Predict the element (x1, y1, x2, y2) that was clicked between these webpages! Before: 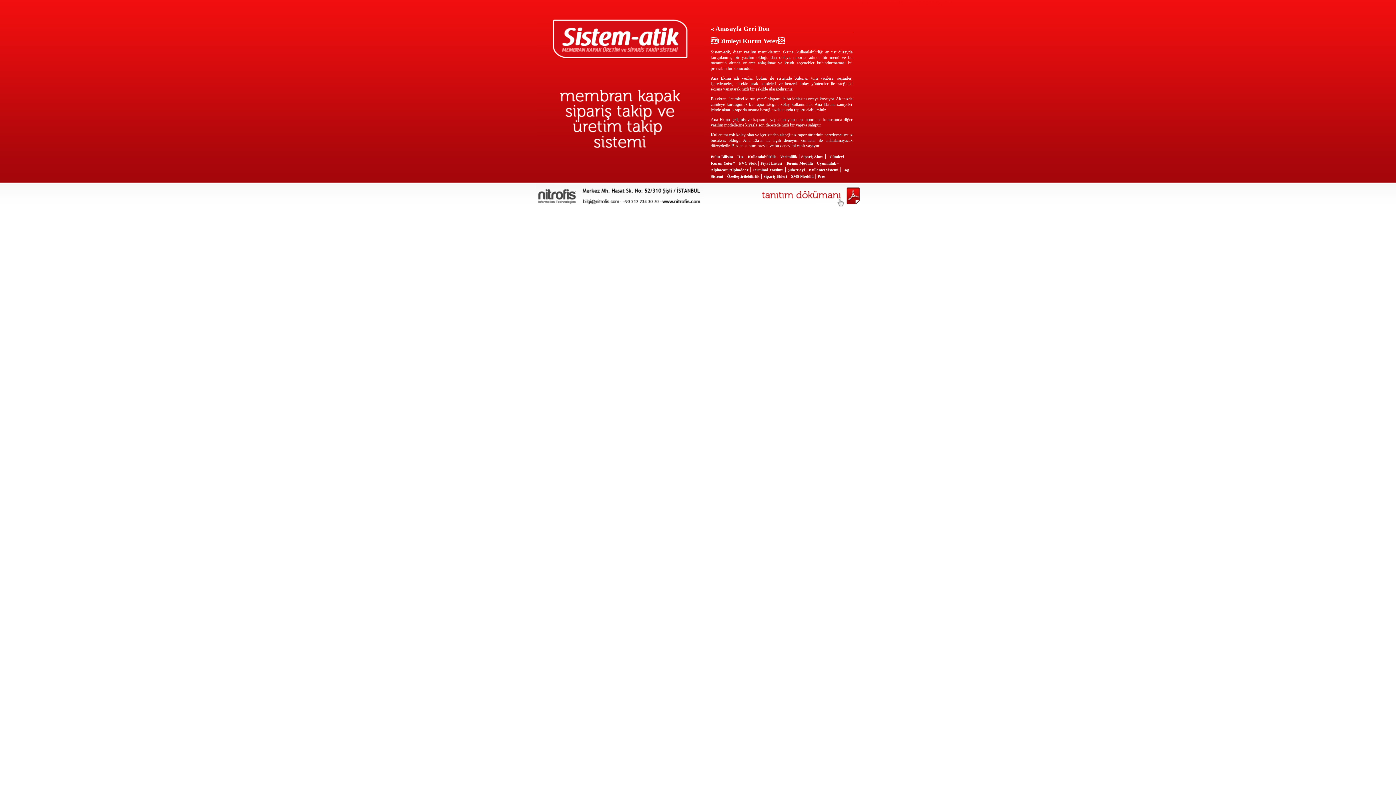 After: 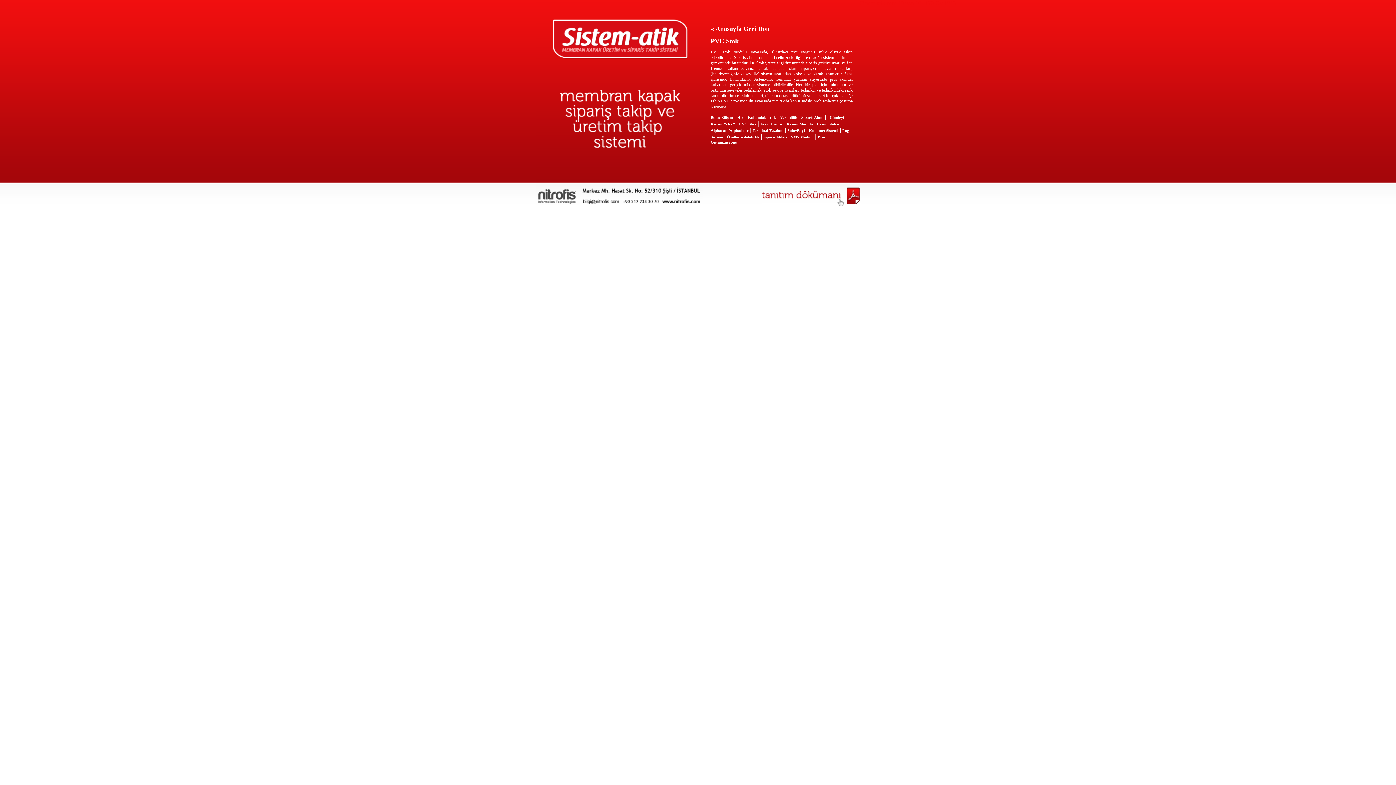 Action: label: PVC Stok bbox: (739, 161, 756, 165)